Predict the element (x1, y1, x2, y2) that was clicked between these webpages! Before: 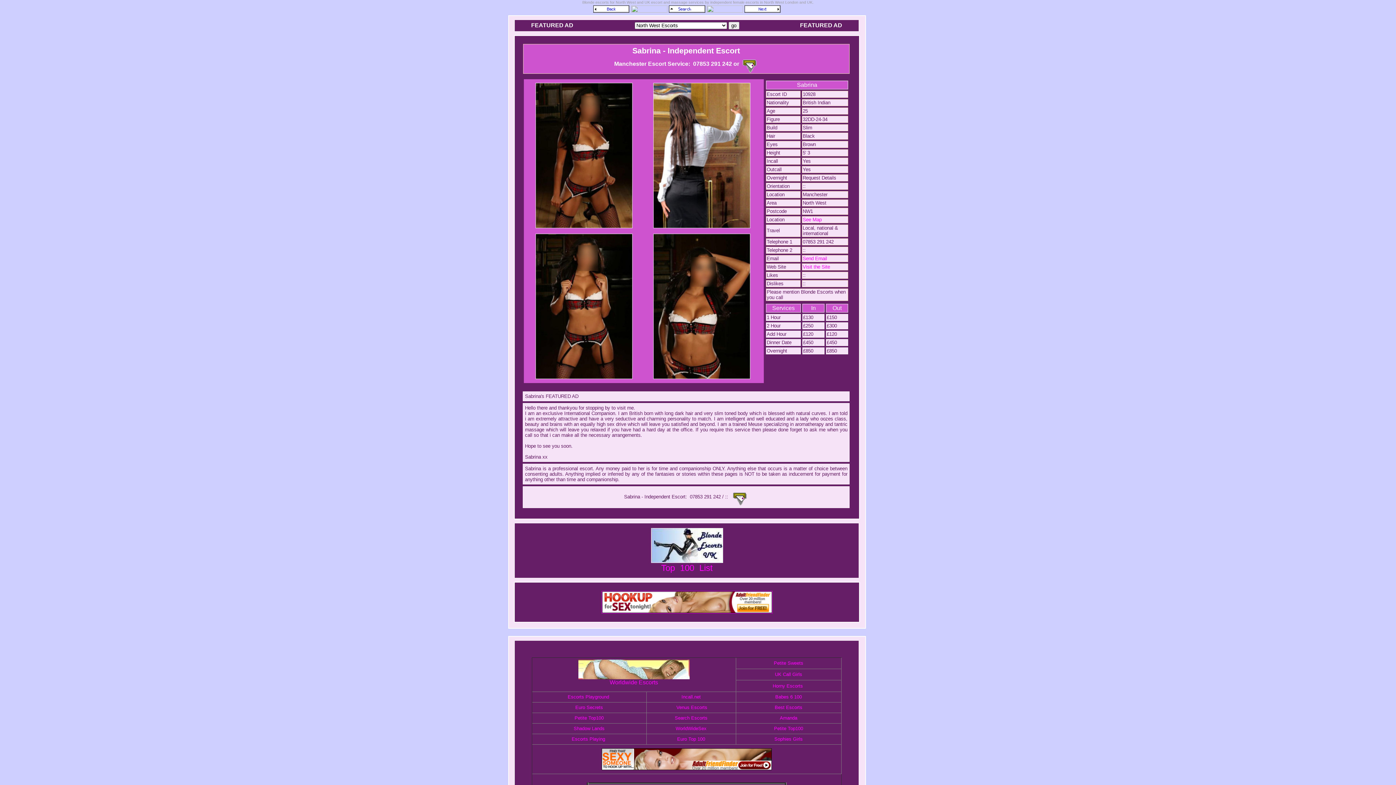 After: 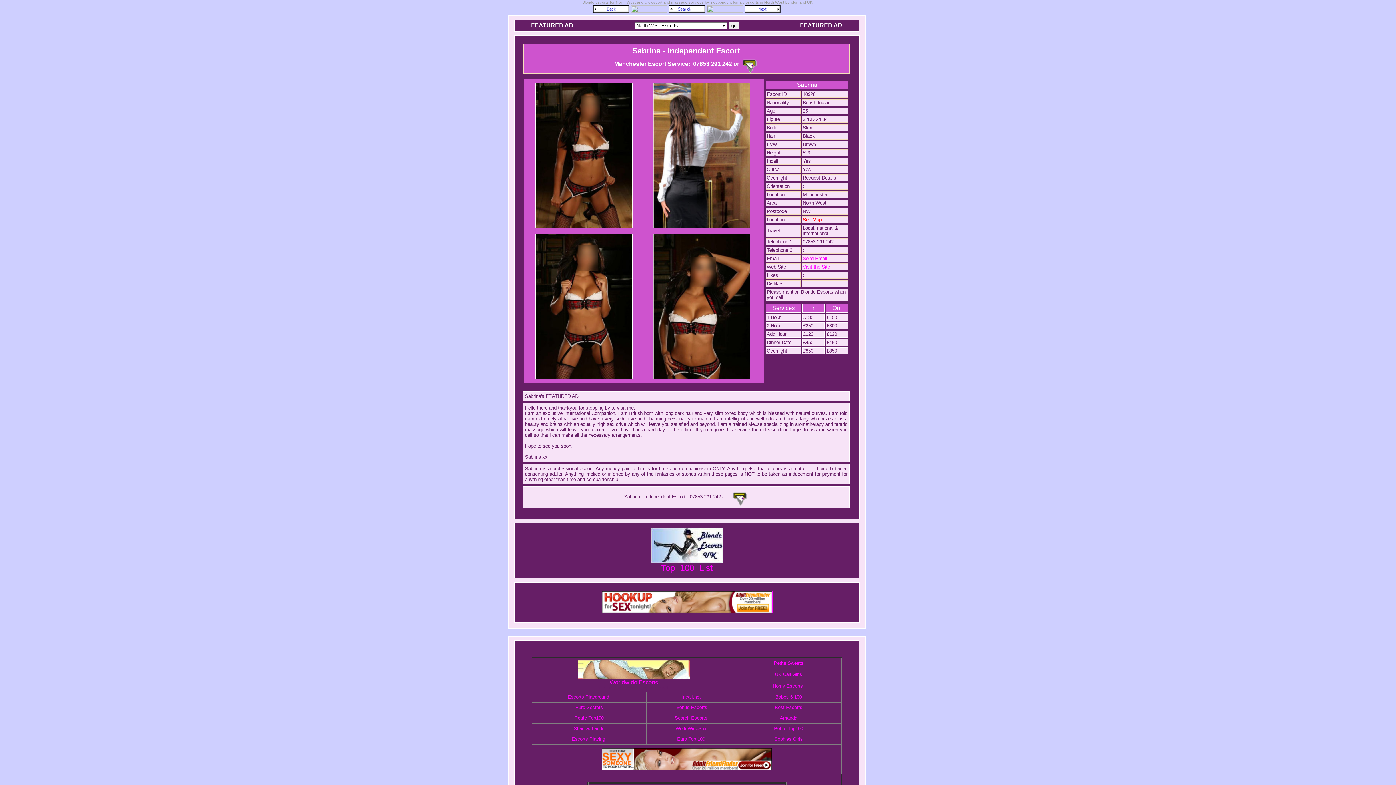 Action: bbox: (802, 217, 821, 222) label: See Map